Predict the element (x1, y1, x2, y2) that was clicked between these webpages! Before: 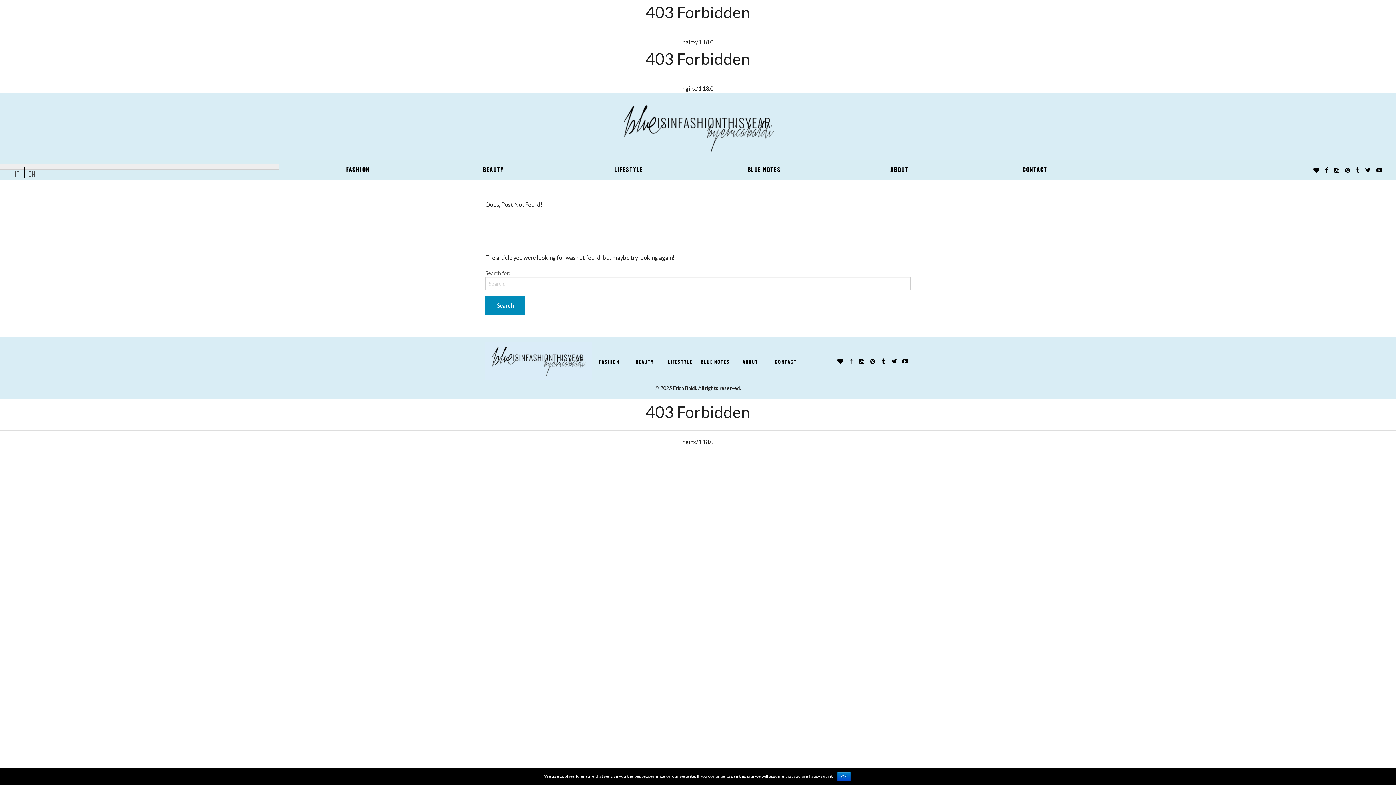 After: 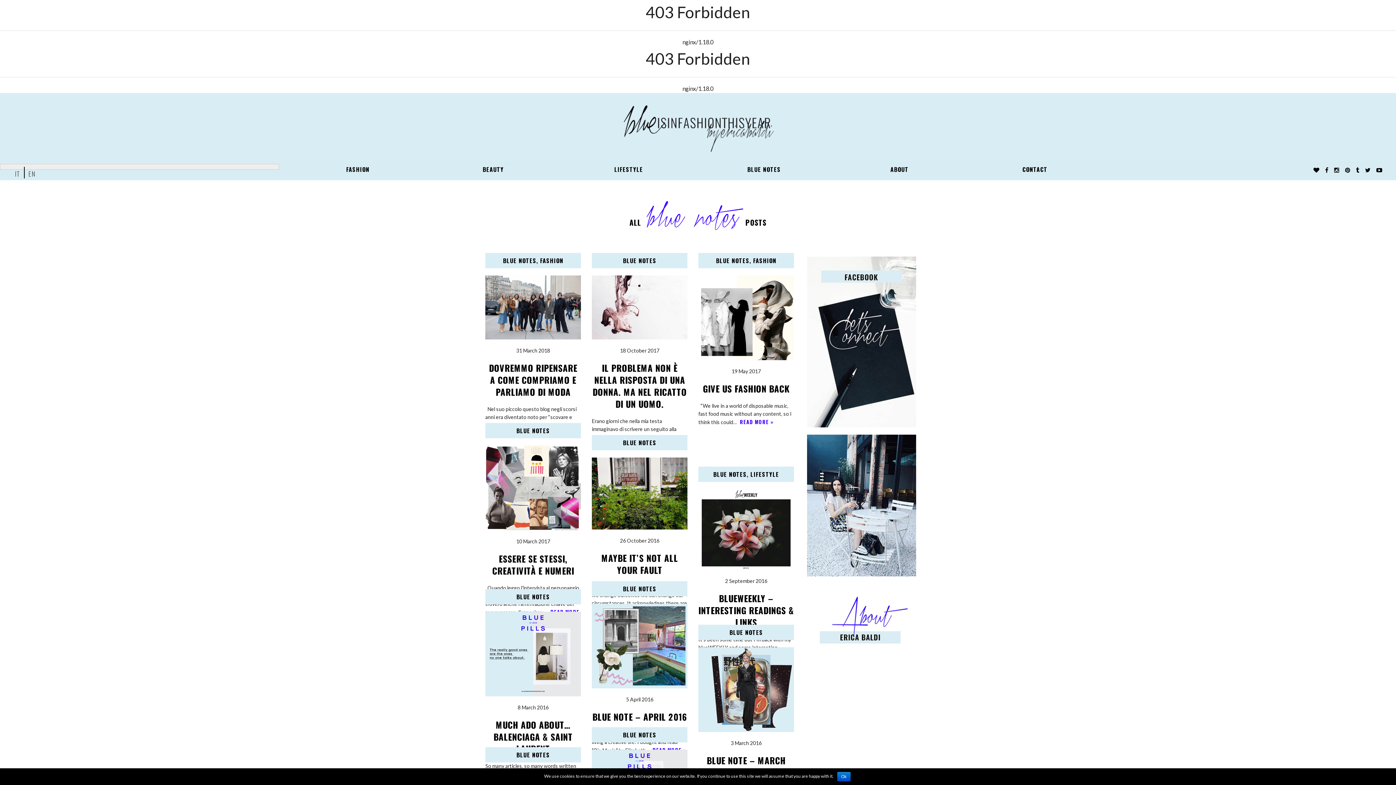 Action: label: BLUE NOTES bbox: (699, 357, 731, 367)